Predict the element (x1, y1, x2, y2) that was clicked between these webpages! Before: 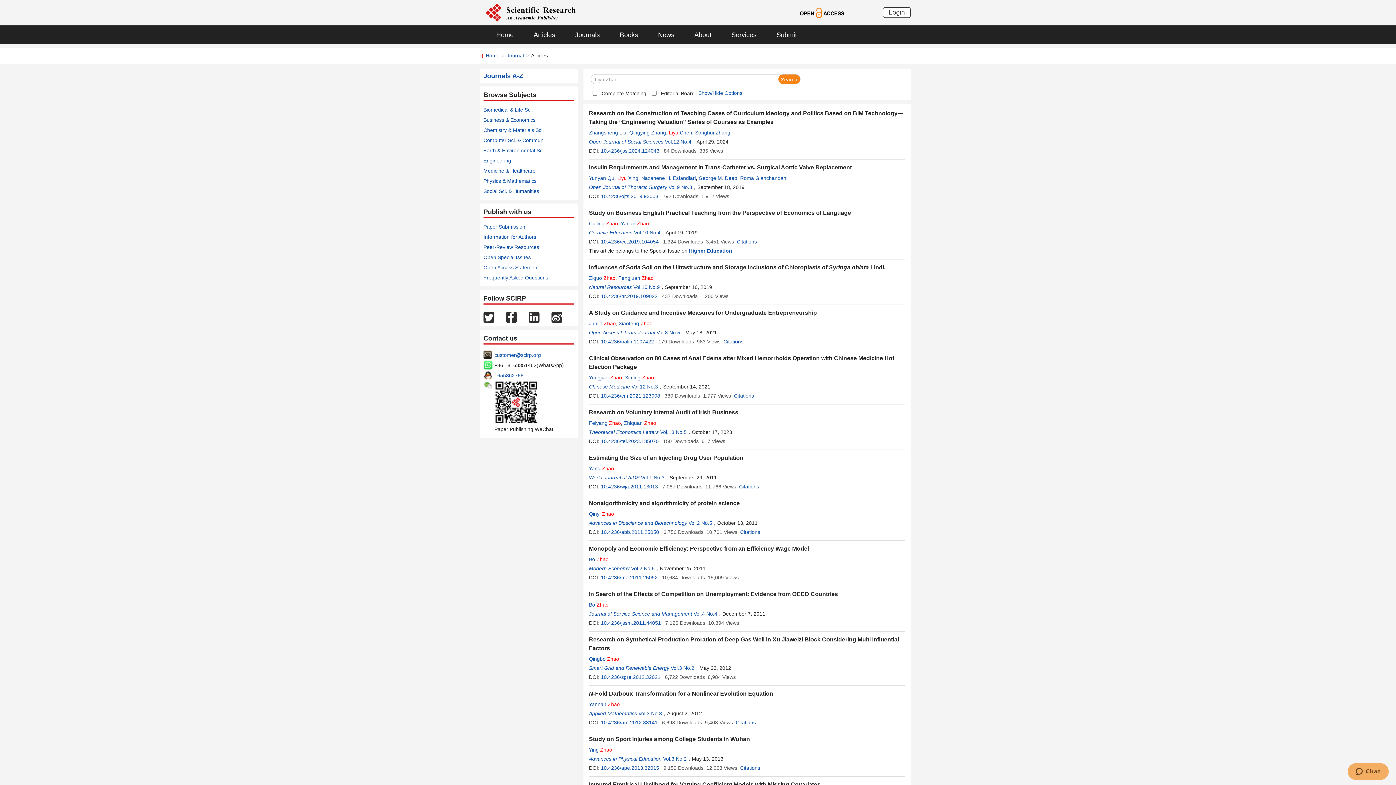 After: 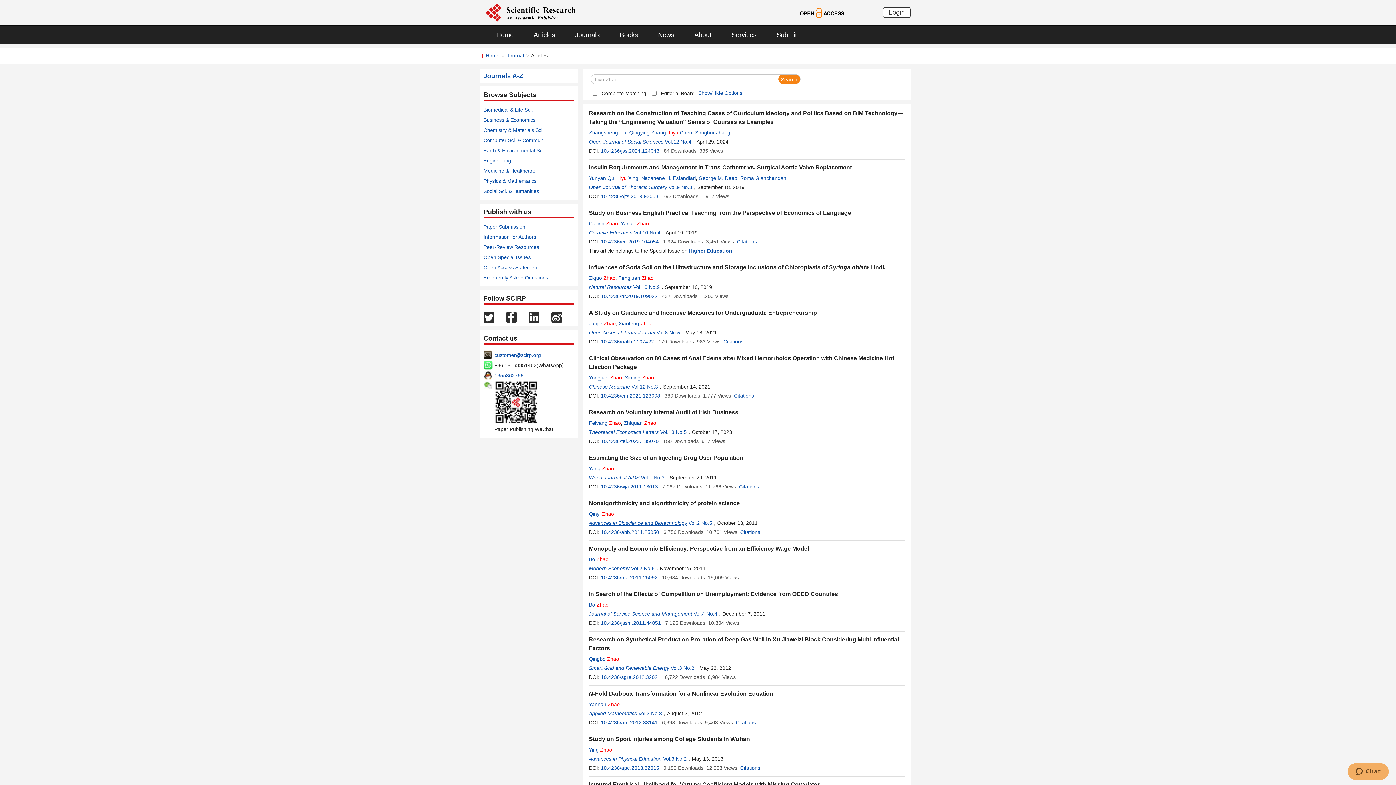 Action: label: Advances in Bioscience and Biotechnology bbox: (589, 520, 687, 526)